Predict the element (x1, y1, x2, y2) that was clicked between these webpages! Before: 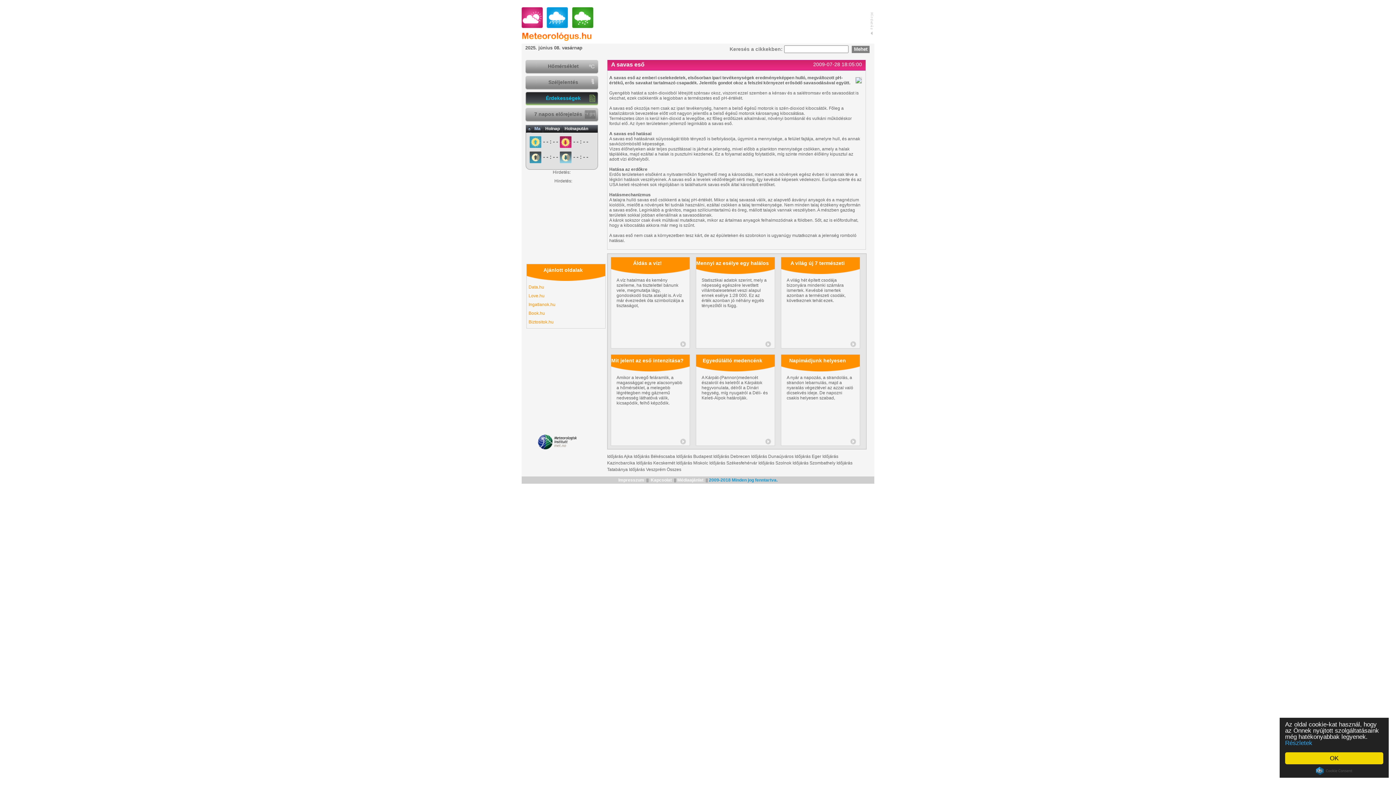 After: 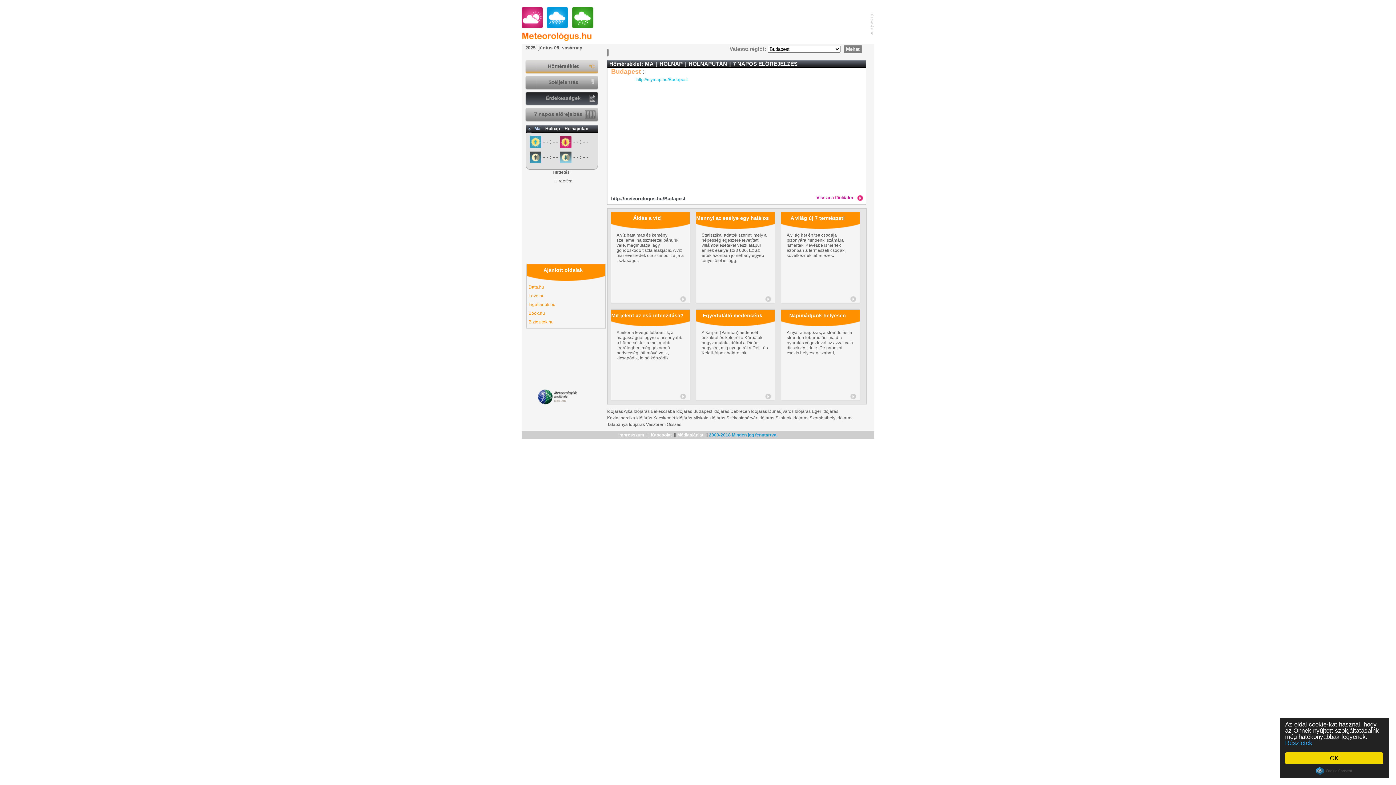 Action: label: Időjárás Budapest bbox: (676, 454, 712, 459)